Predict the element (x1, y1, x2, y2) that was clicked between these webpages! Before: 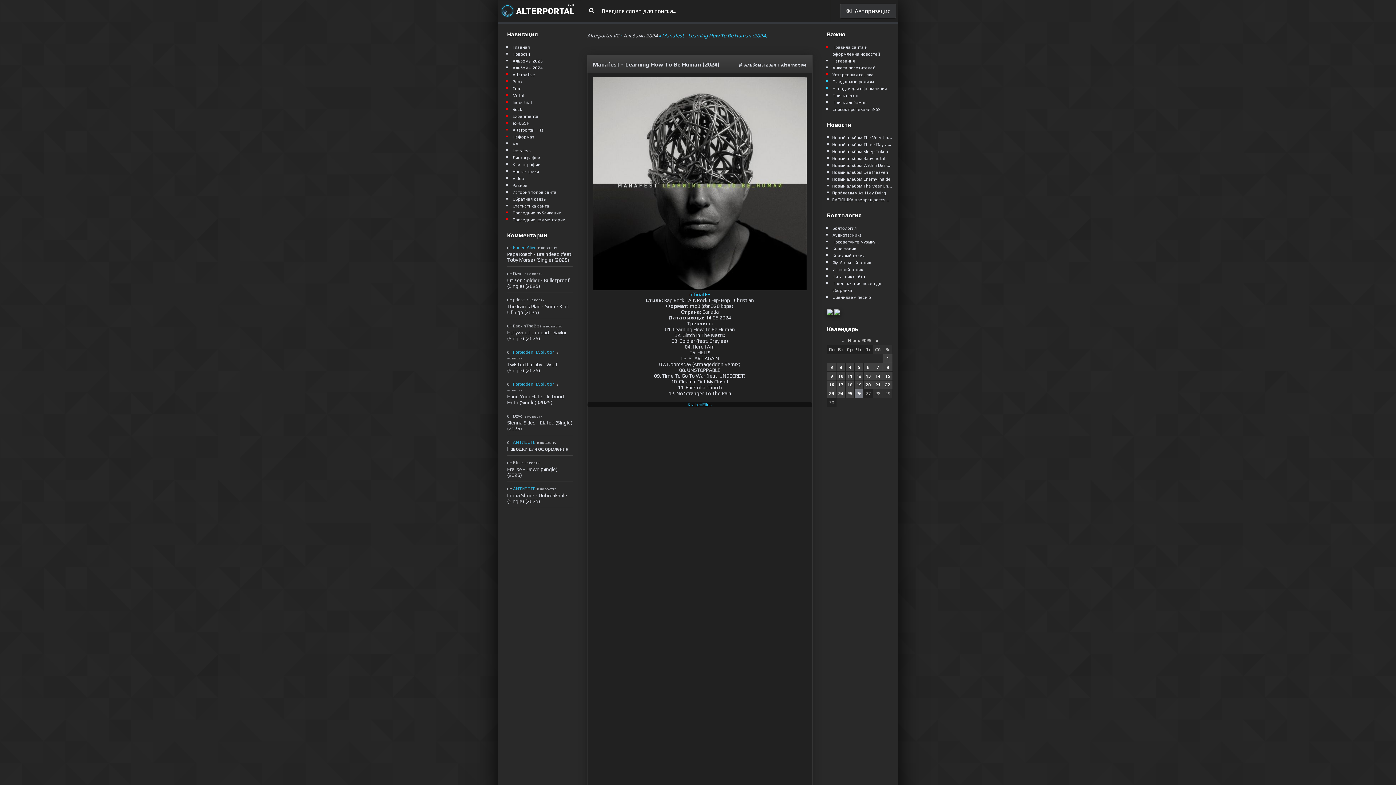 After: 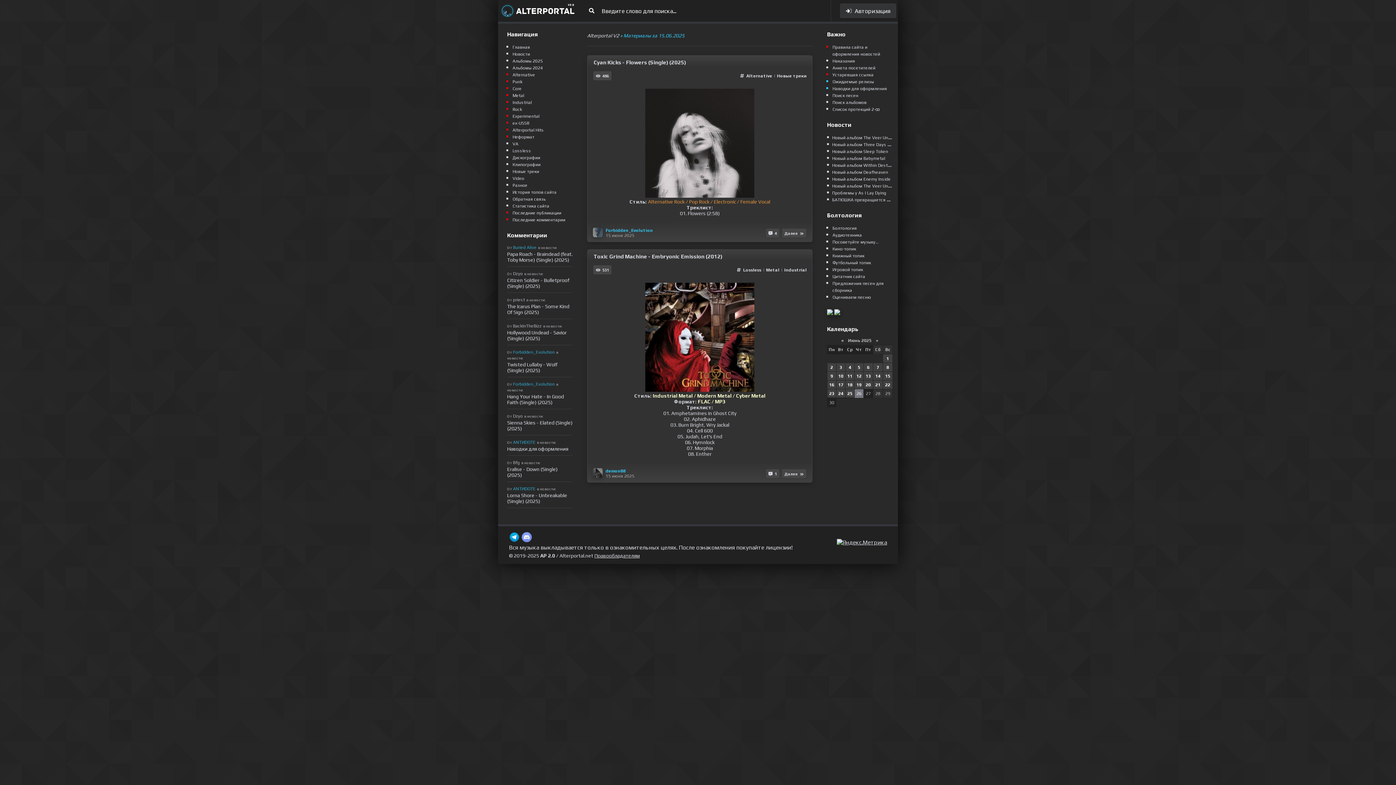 Action: label: 15 bbox: (883, 372, 892, 380)